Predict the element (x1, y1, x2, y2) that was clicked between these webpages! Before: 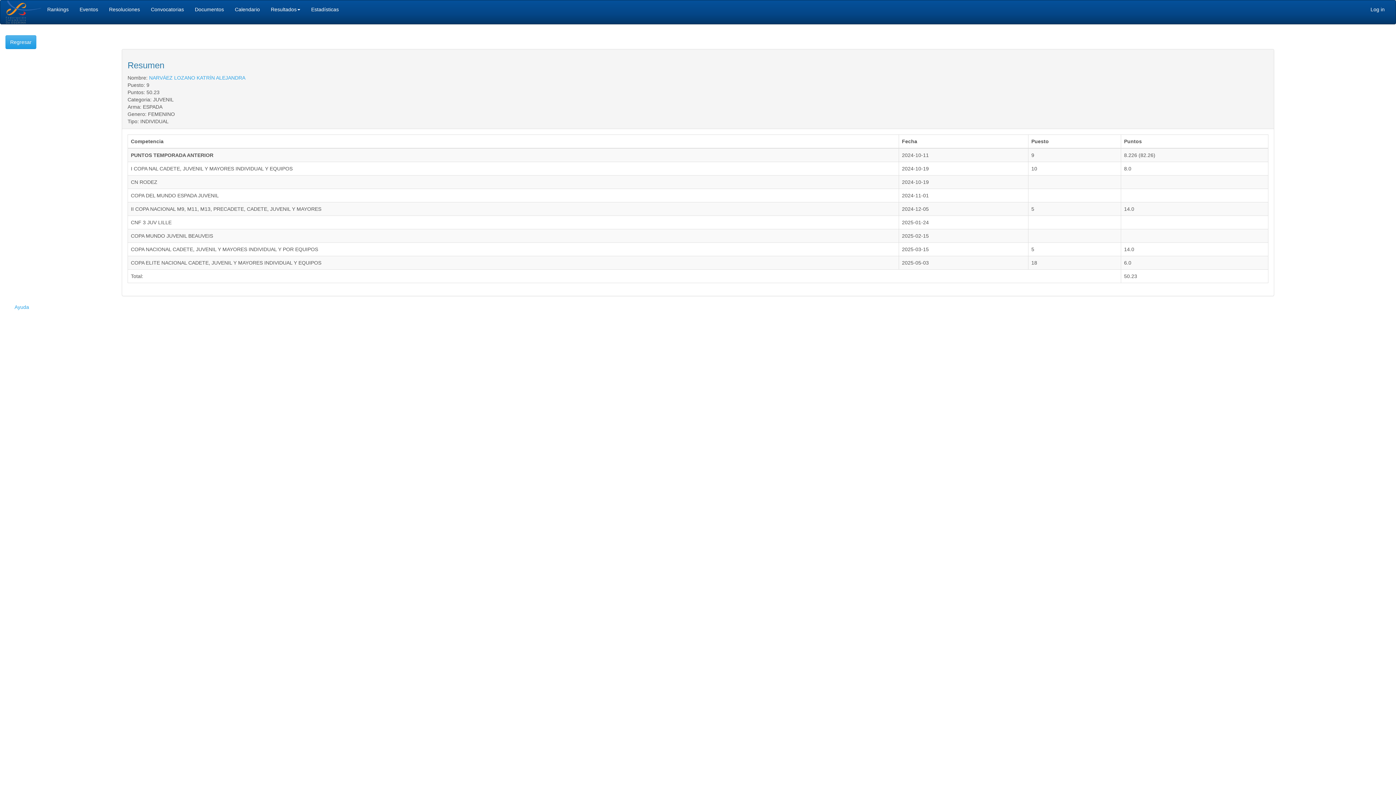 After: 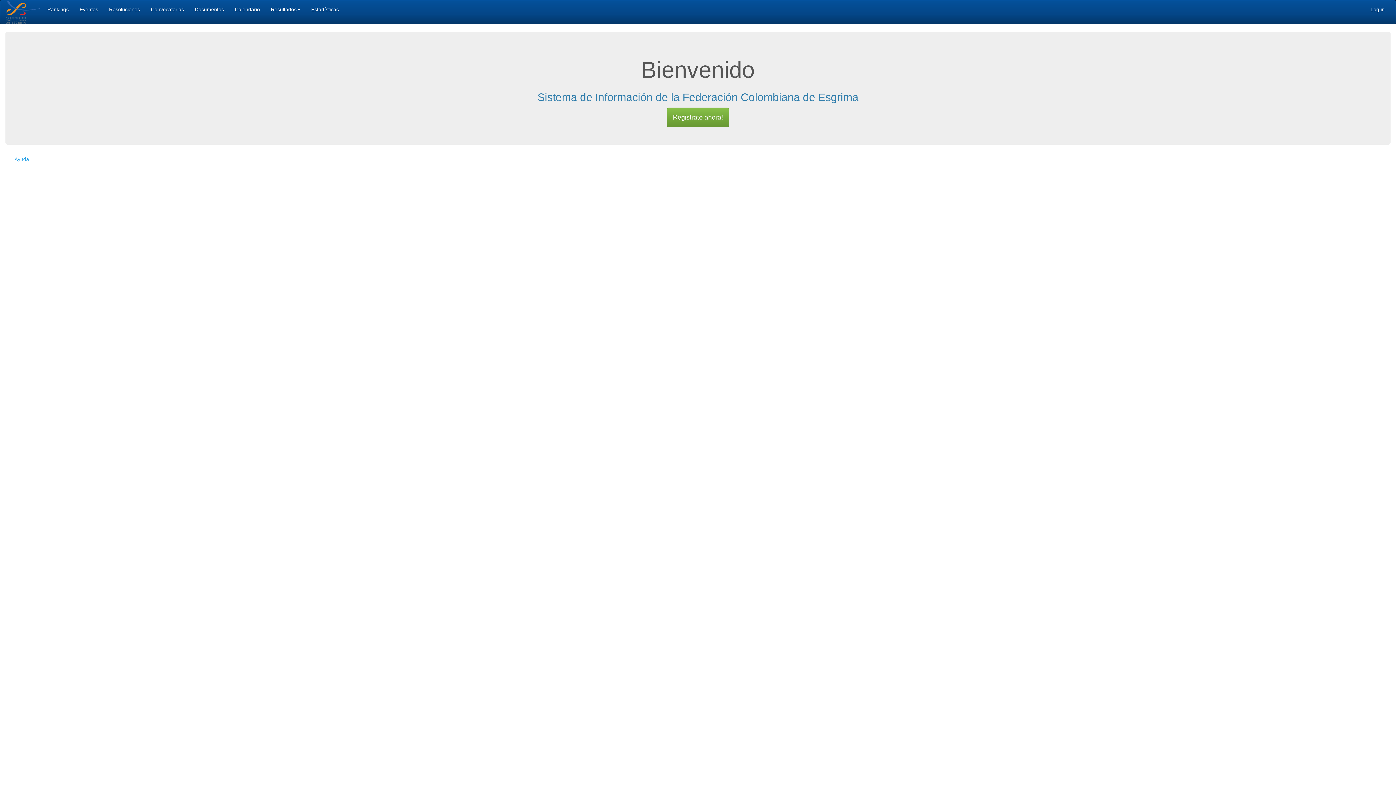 Action: bbox: (5, 8, 41, 14)